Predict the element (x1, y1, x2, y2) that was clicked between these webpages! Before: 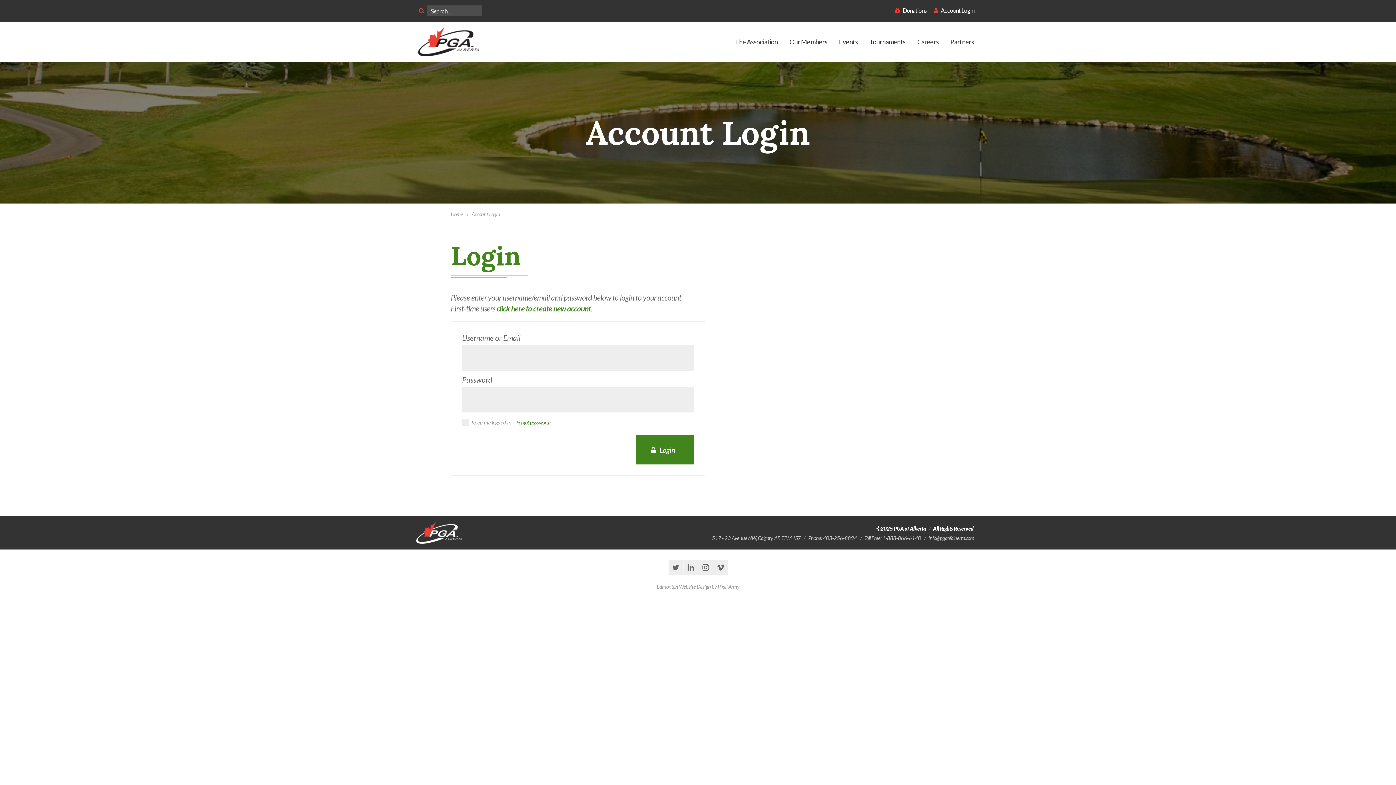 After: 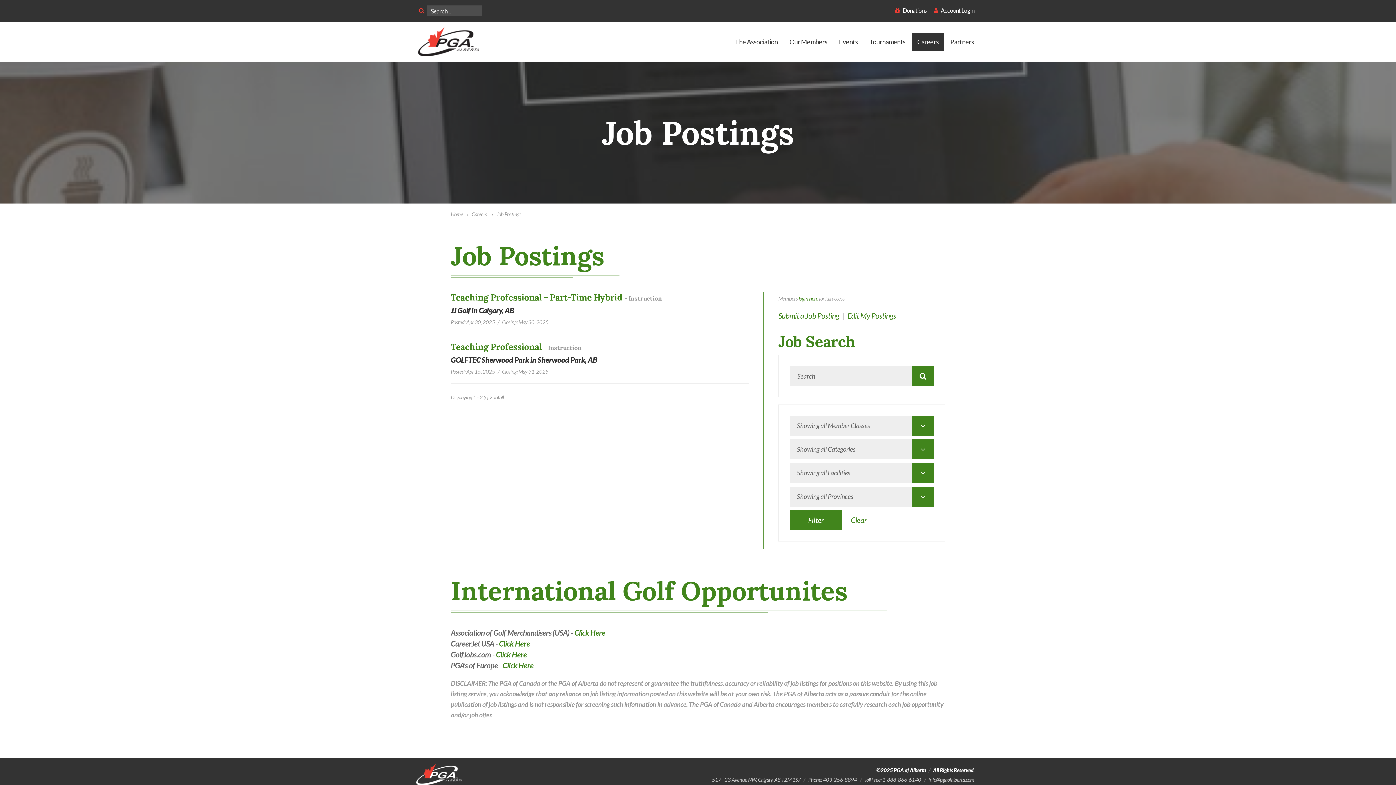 Action: bbox: (911, 32, 944, 50) label: Careers